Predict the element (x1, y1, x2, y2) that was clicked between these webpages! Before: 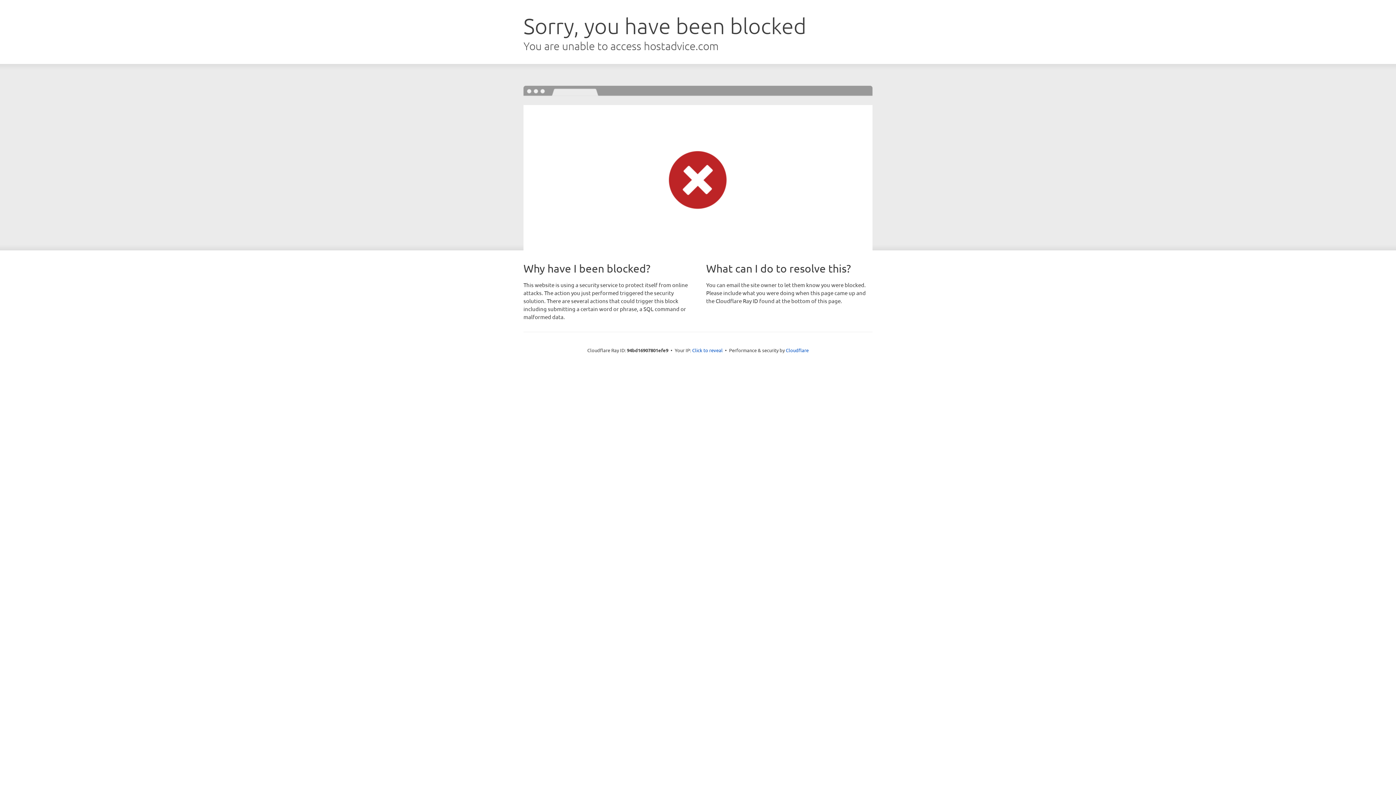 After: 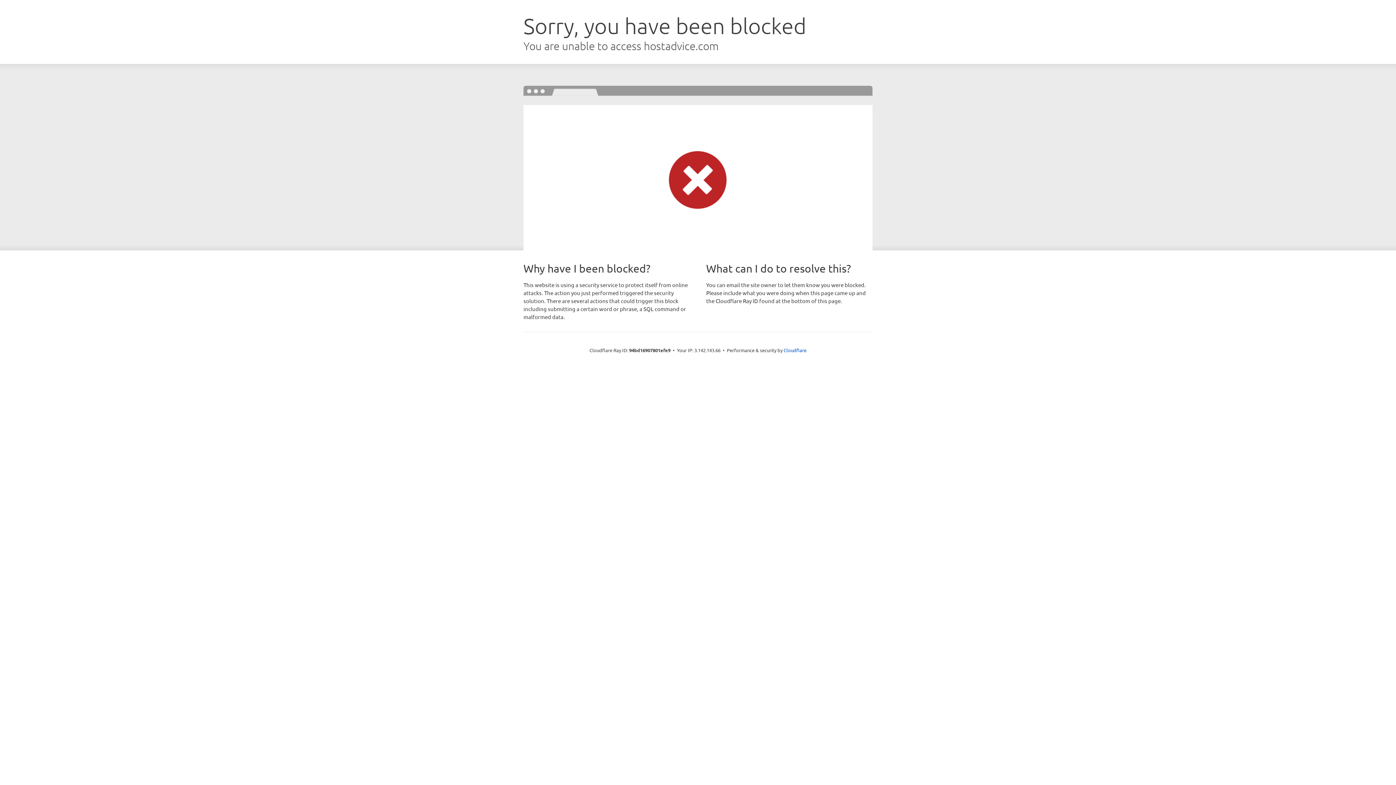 Action: bbox: (692, 346, 722, 353) label: Click to reveal